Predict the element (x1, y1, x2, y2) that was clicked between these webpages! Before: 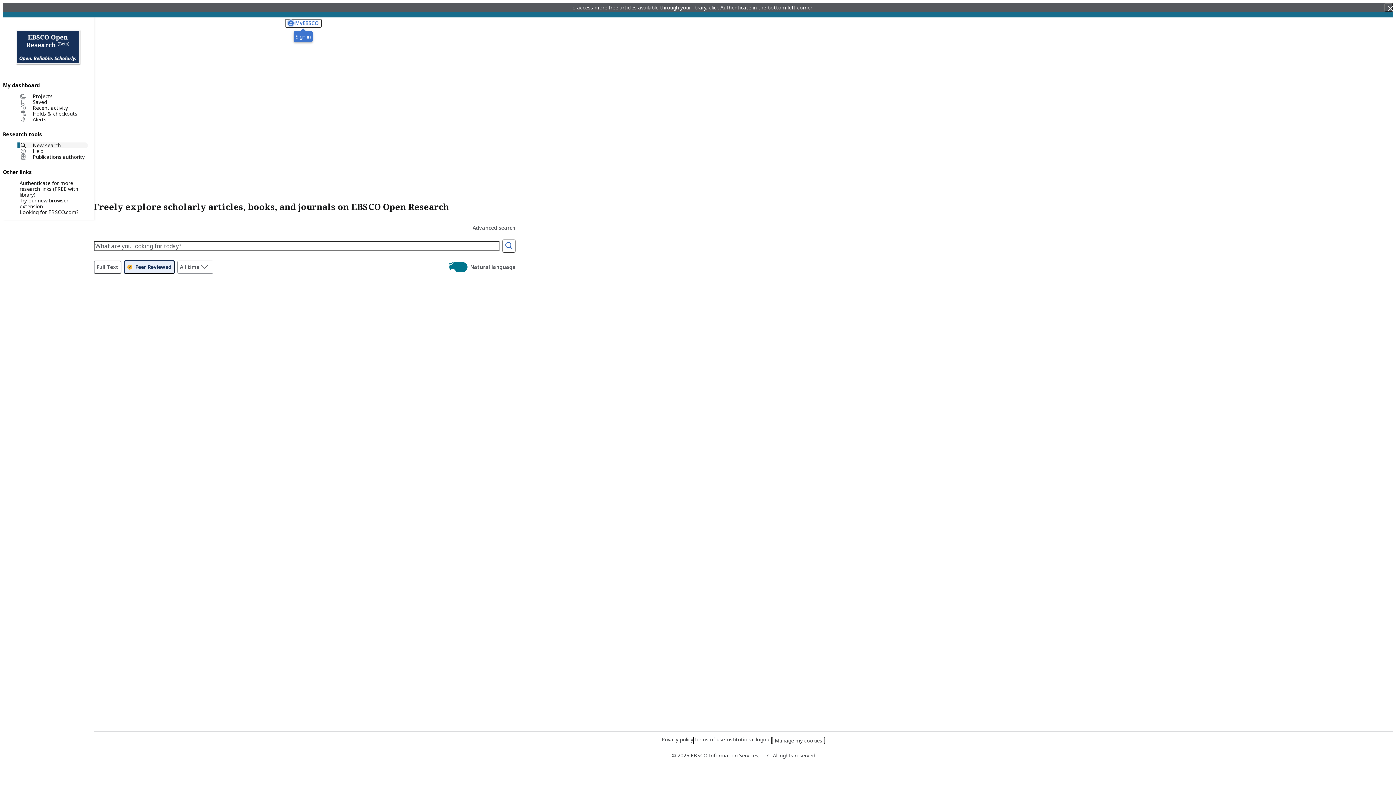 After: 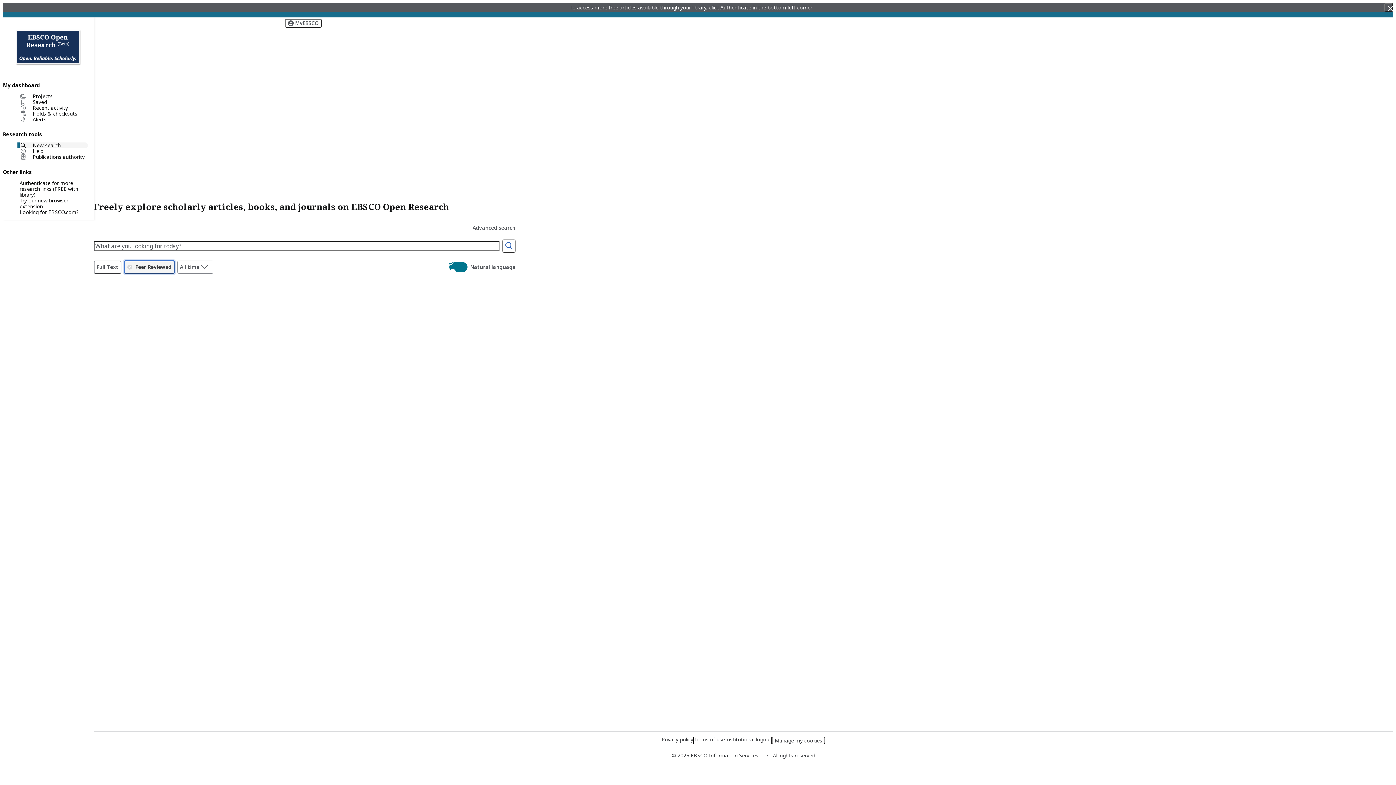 Action: label: Peer Reviewed bbox: (124, 260, 174, 273)